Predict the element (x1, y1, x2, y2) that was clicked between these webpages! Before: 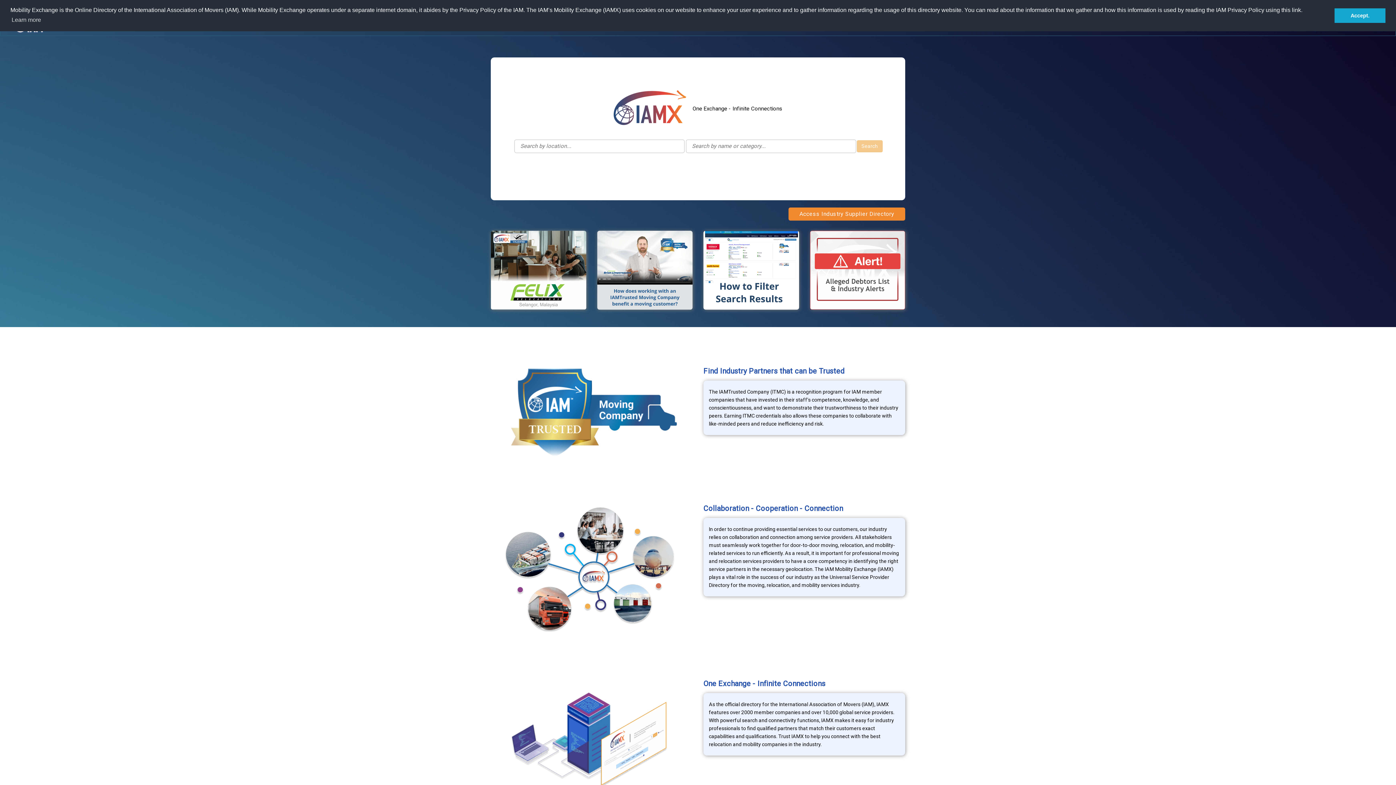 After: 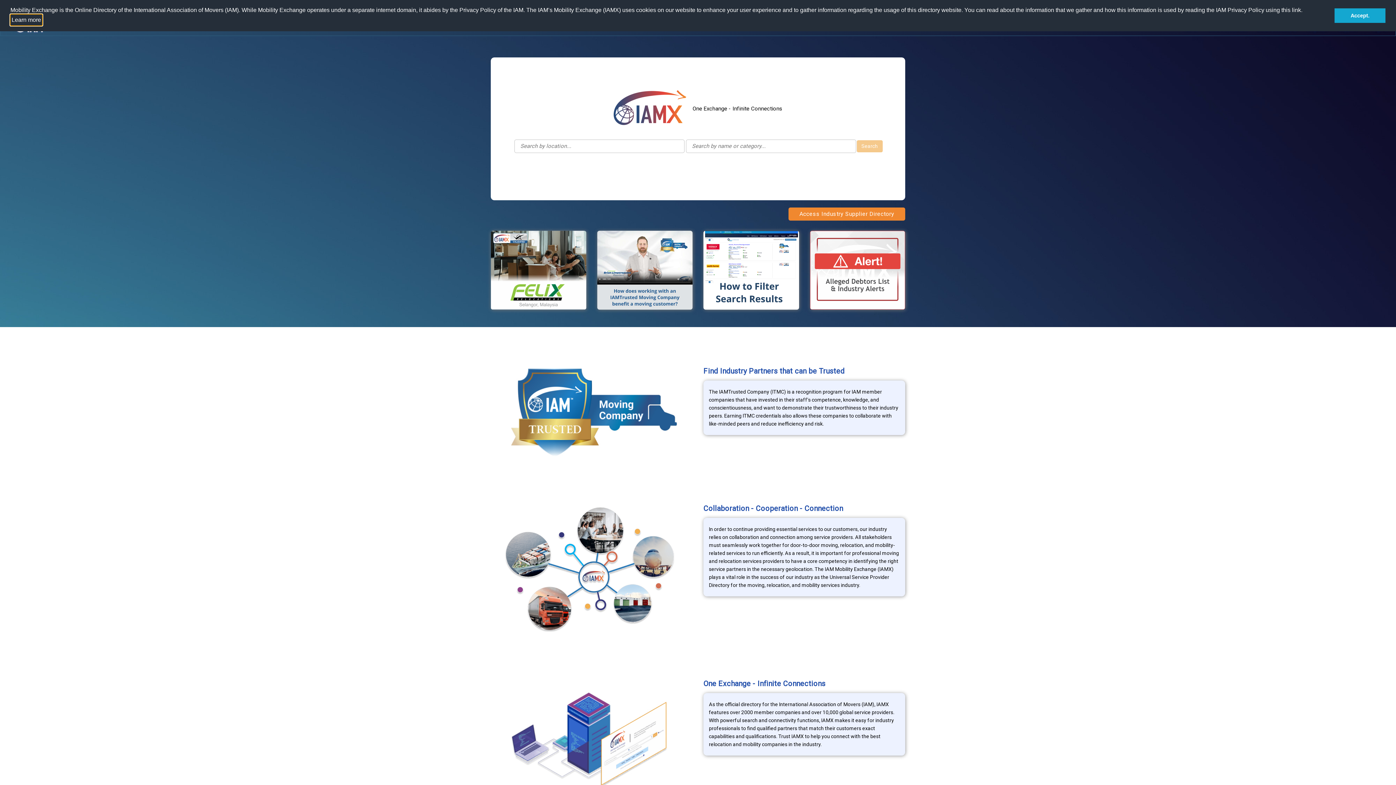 Action: label: learn more about cookies bbox: (10, 14, 42, 25)